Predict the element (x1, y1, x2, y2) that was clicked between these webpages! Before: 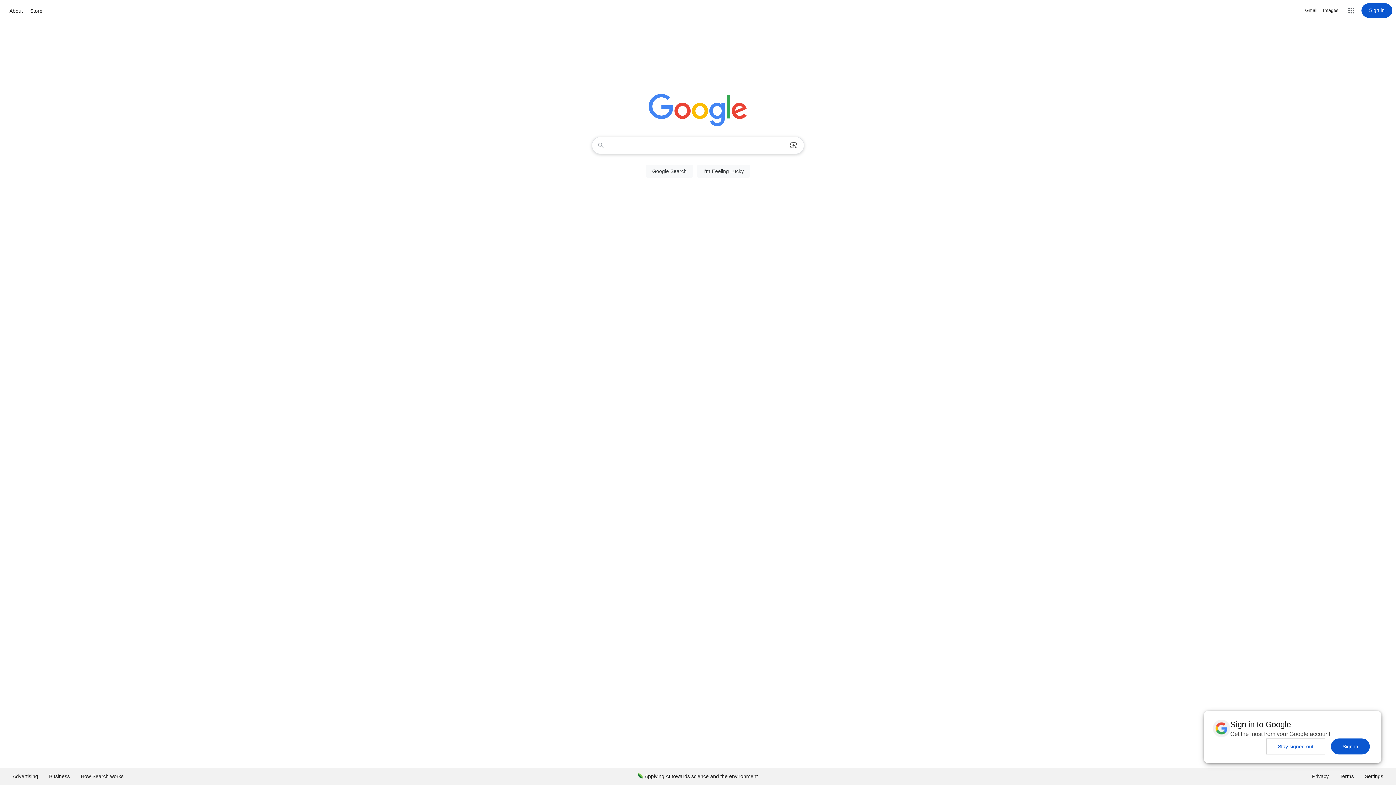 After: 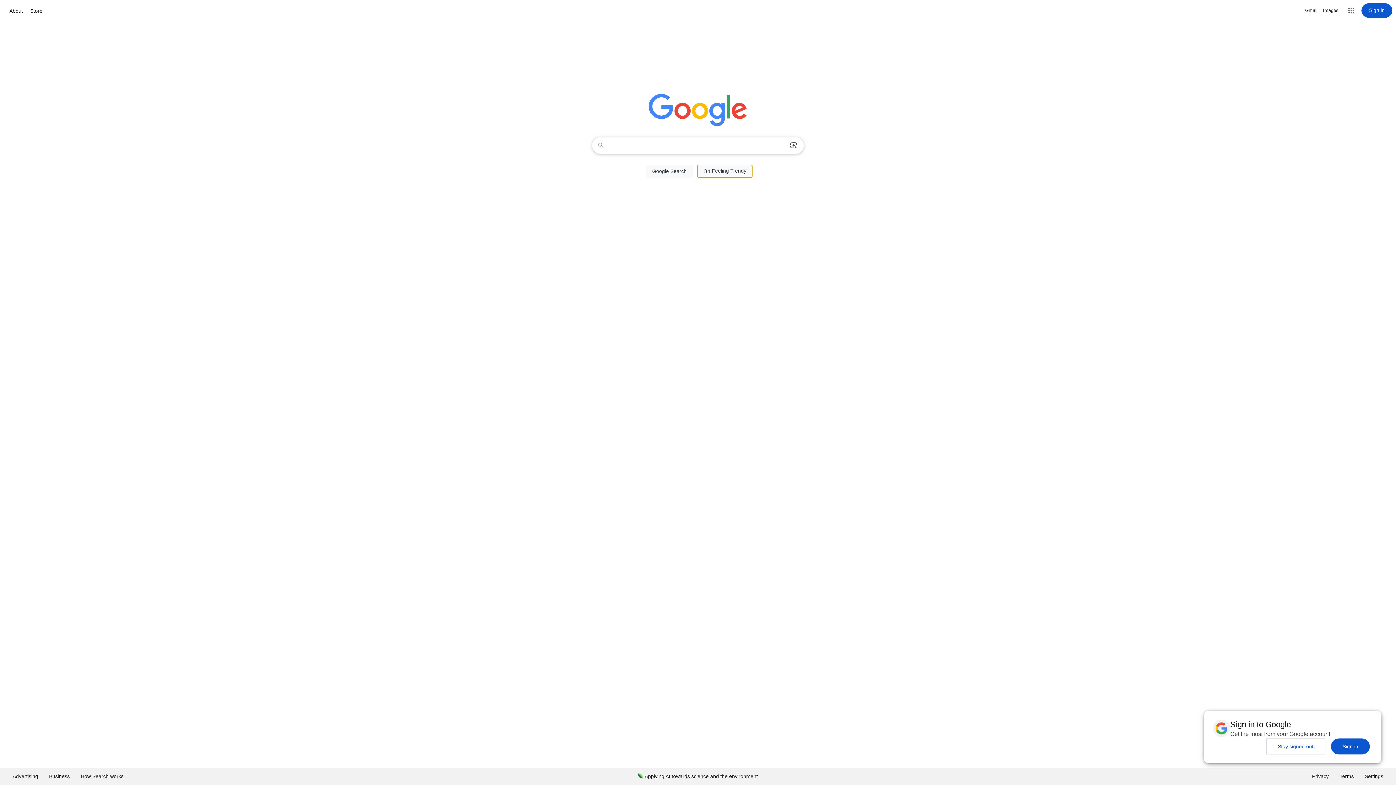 Action: bbox: (697, 164, 750, 177) label: I'm Feeling Lucky